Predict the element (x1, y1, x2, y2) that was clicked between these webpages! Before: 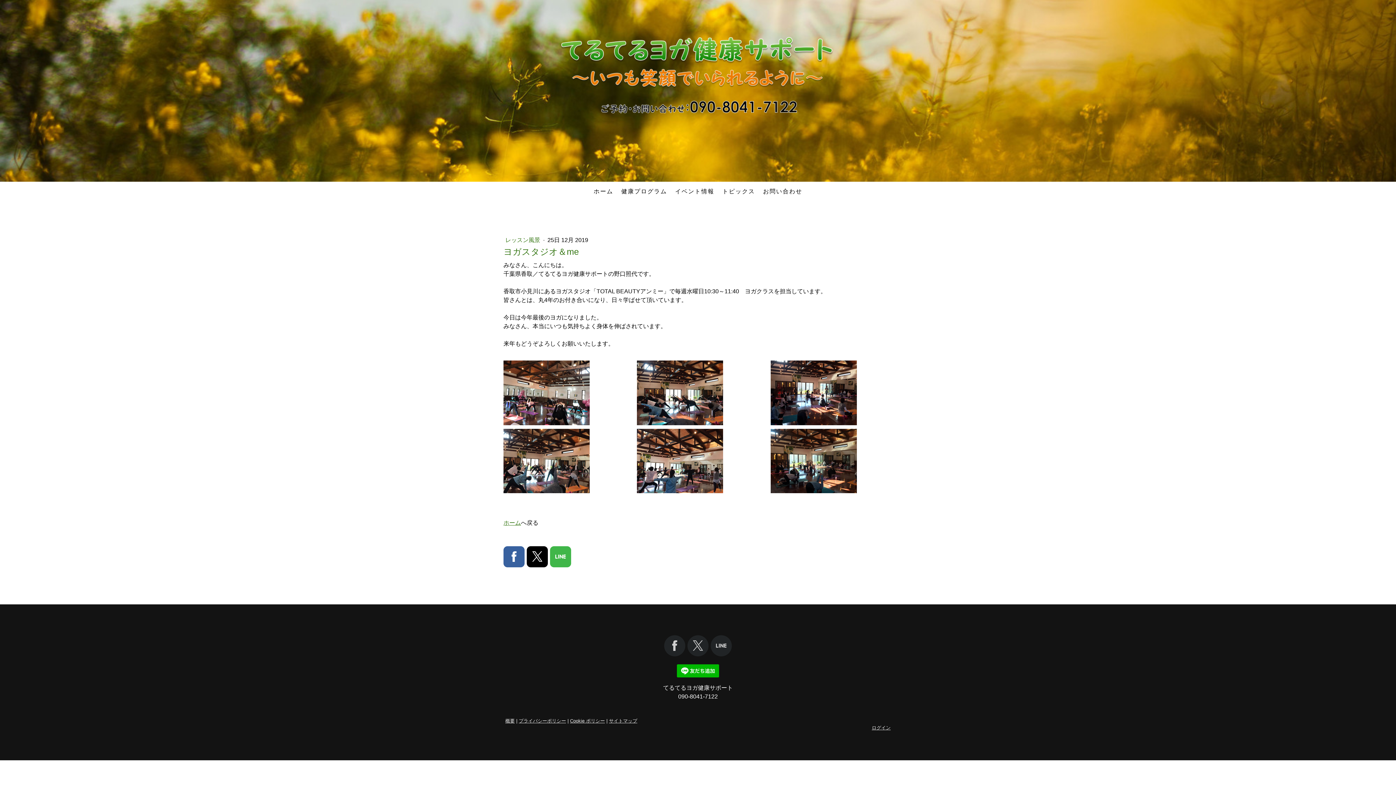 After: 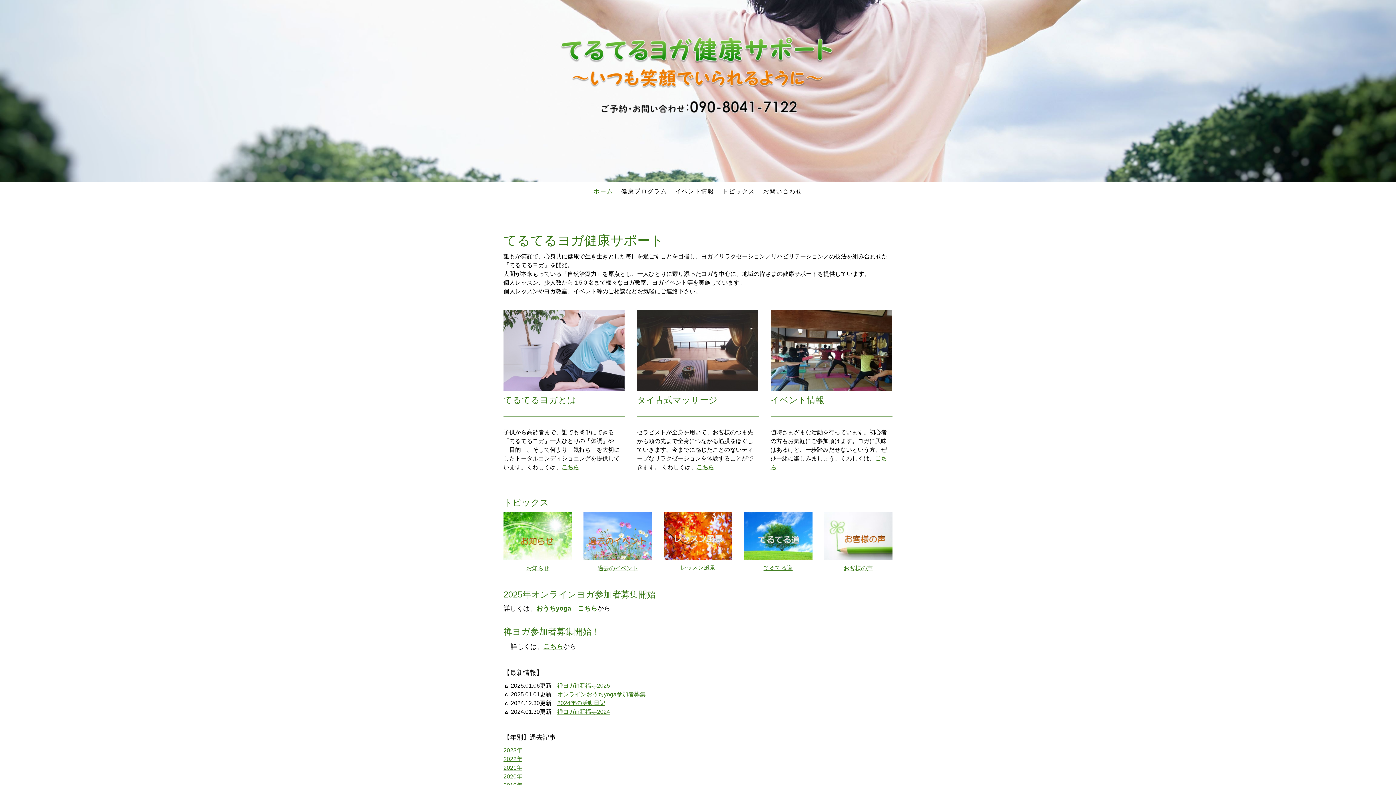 Action: label: ホーム bbox: (503, 520, 521, 526)